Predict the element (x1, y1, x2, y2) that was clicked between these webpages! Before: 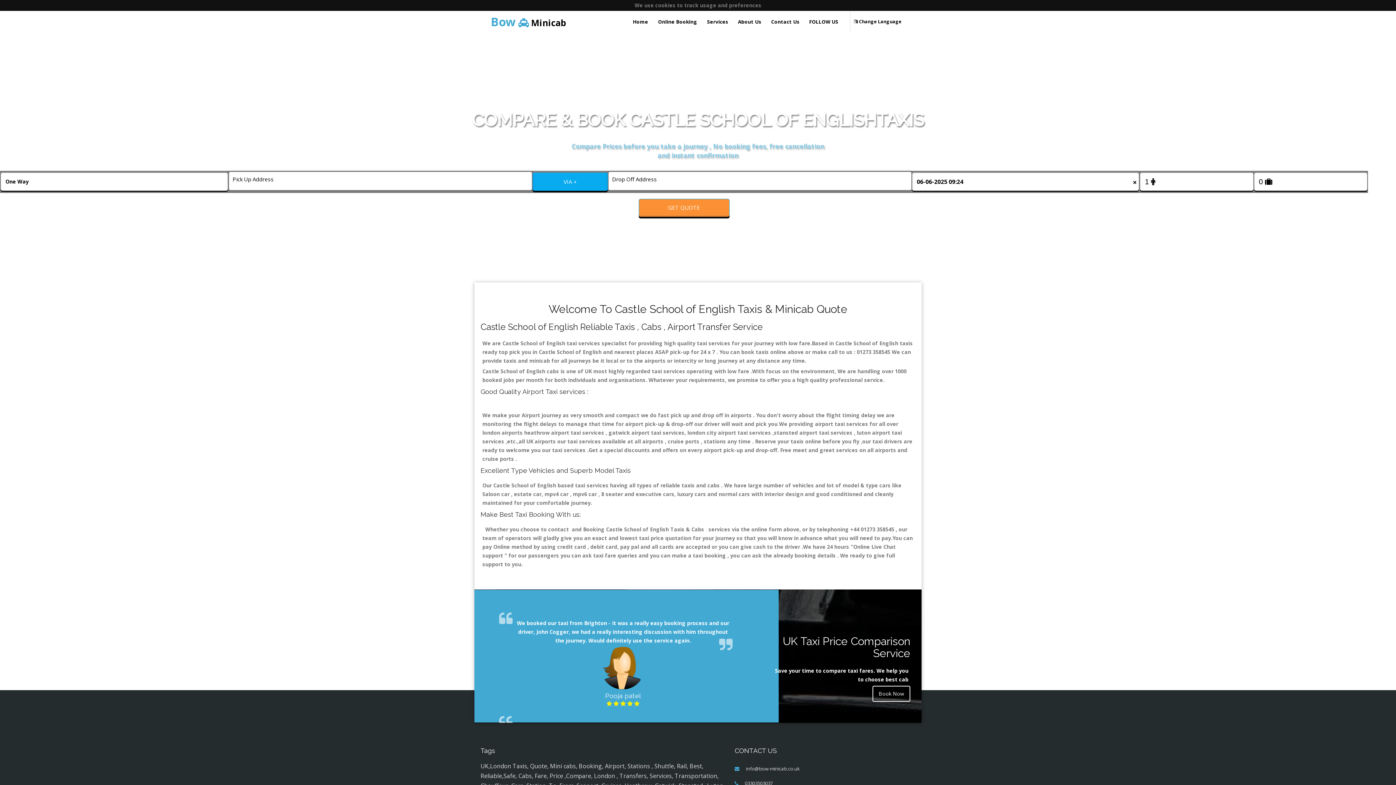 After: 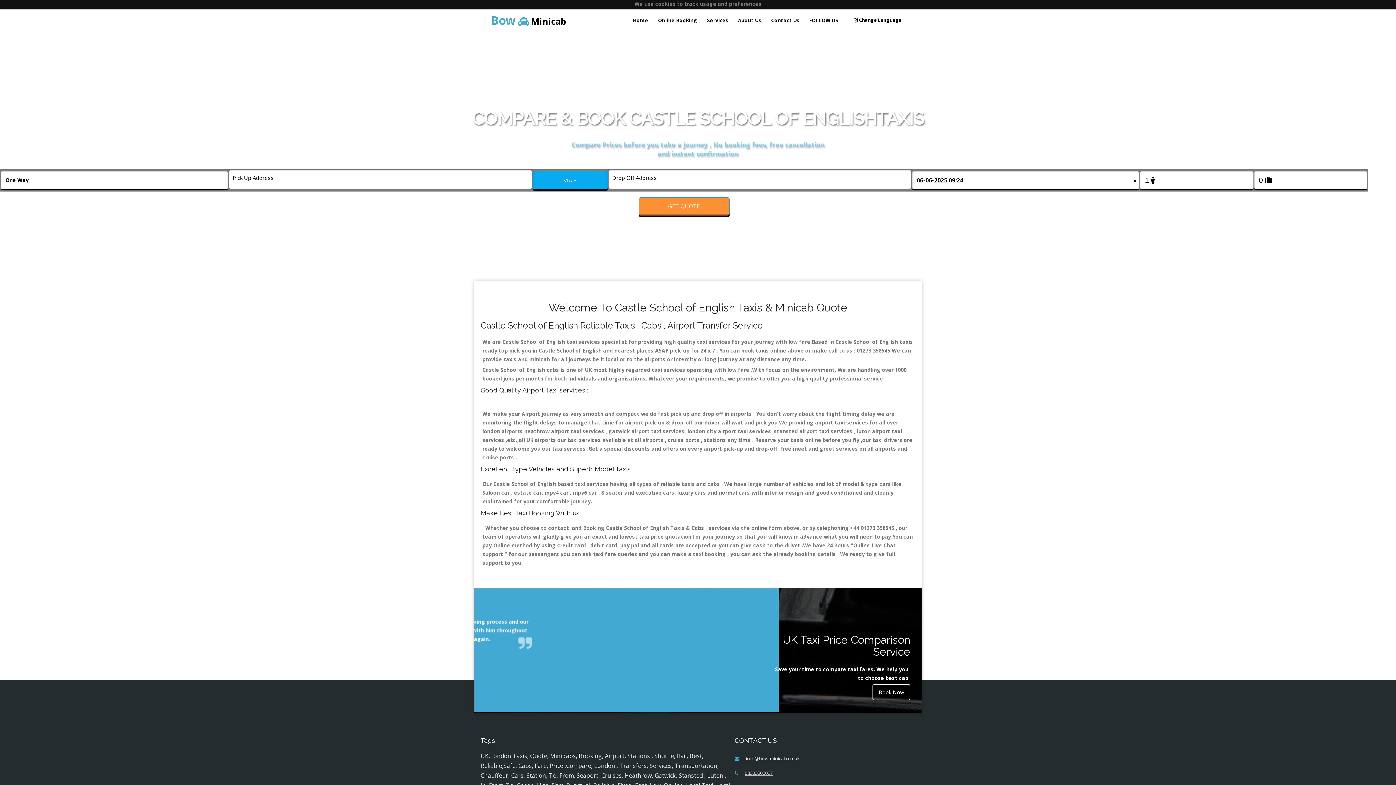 Action: label: 03303503037 bbox: (745, 780, 773, 786)